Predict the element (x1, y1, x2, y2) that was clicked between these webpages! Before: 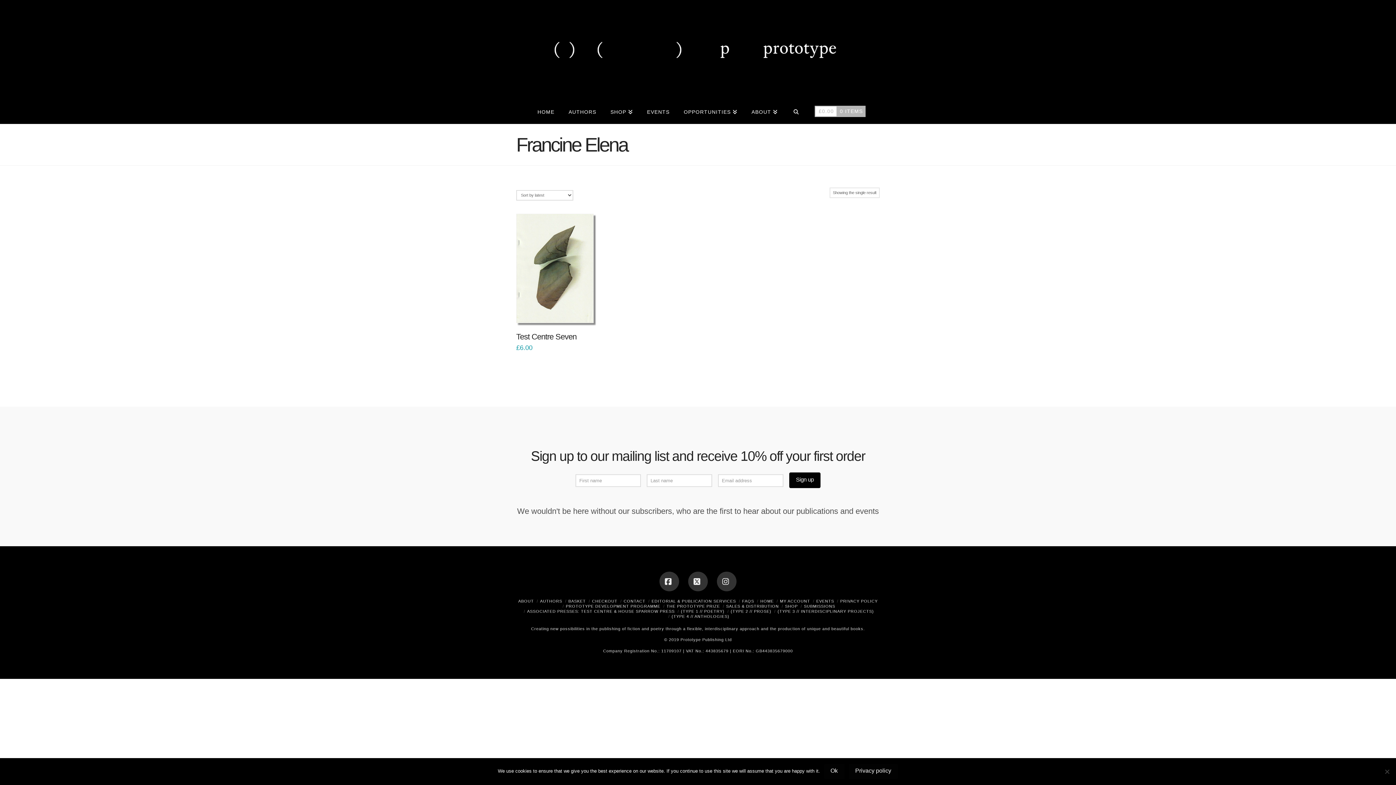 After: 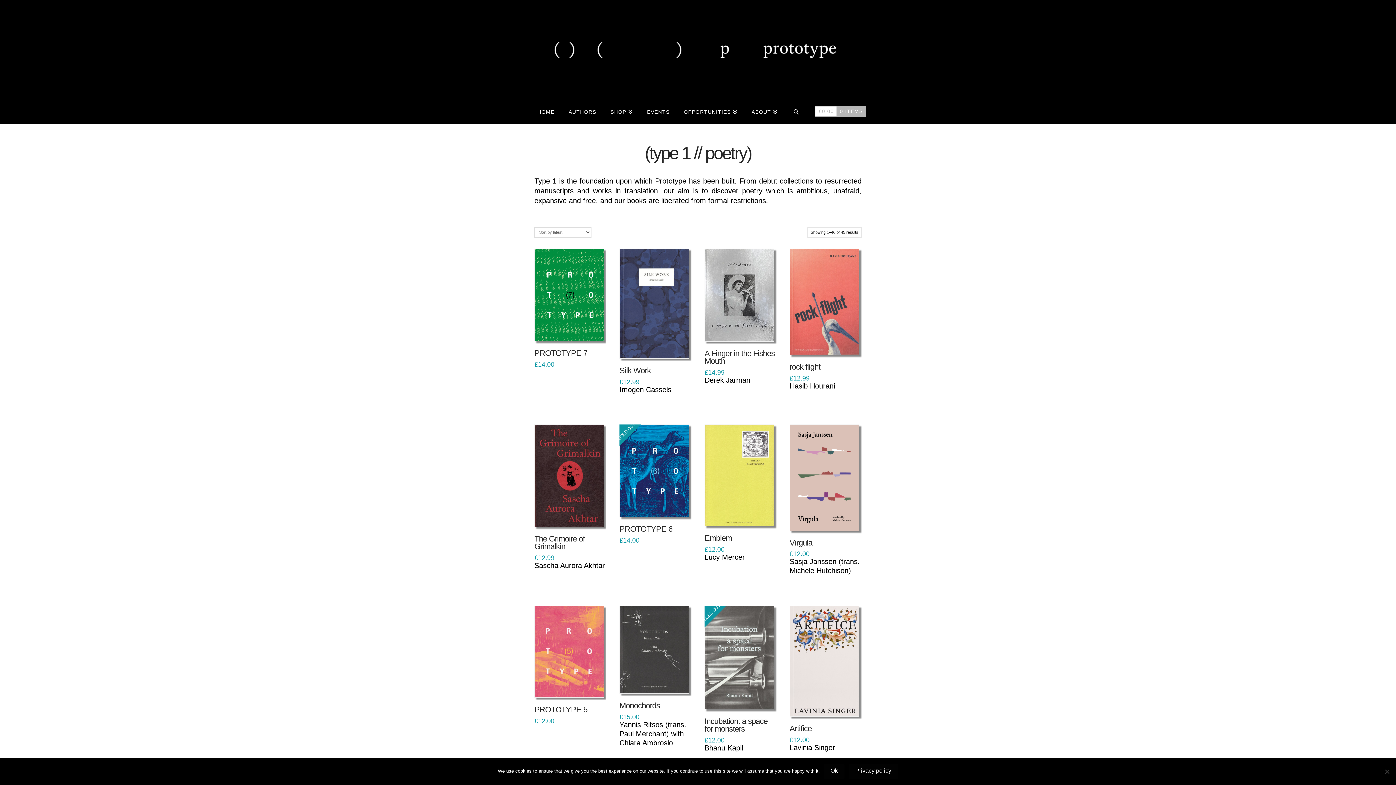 Action: bbox: (681, 609, 724, 613) label: (TYPE 1 // POETRY)